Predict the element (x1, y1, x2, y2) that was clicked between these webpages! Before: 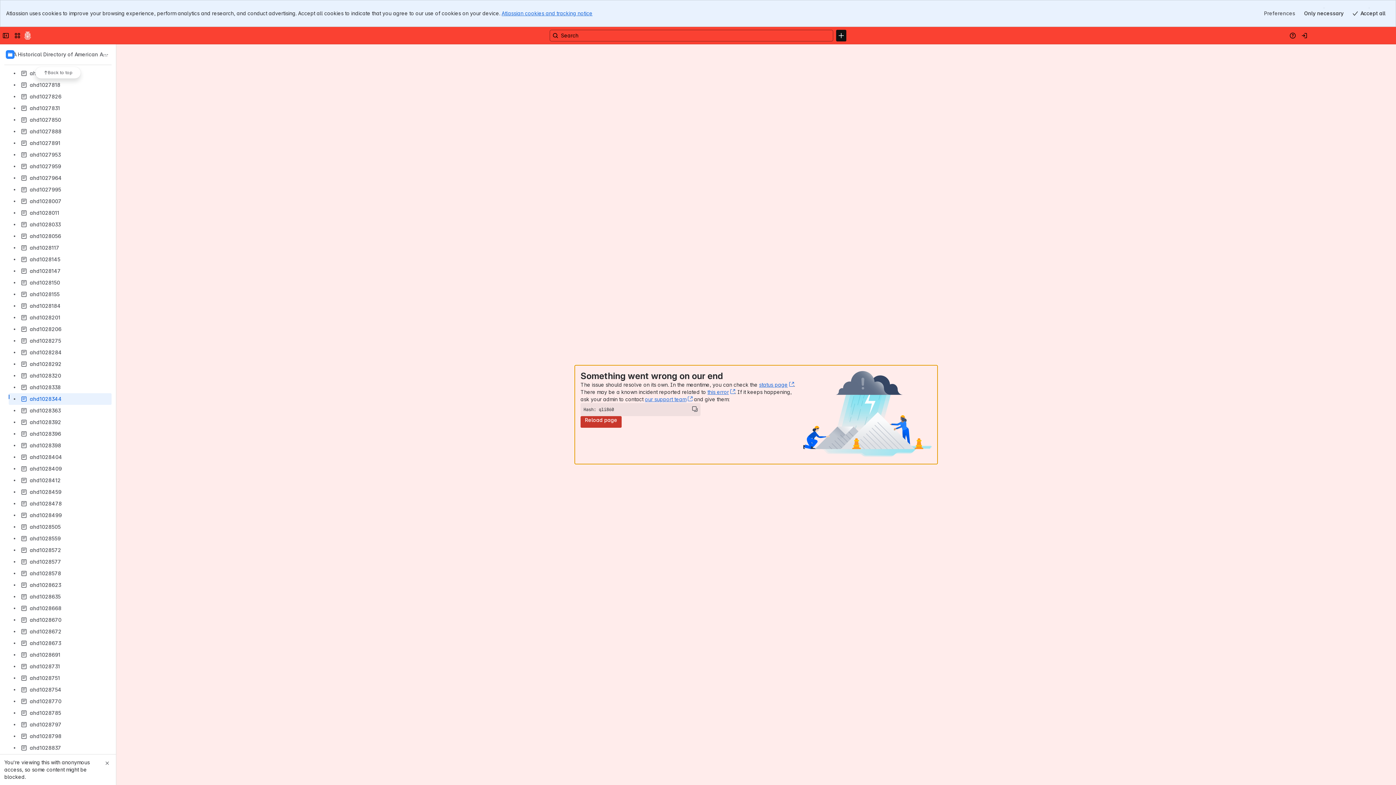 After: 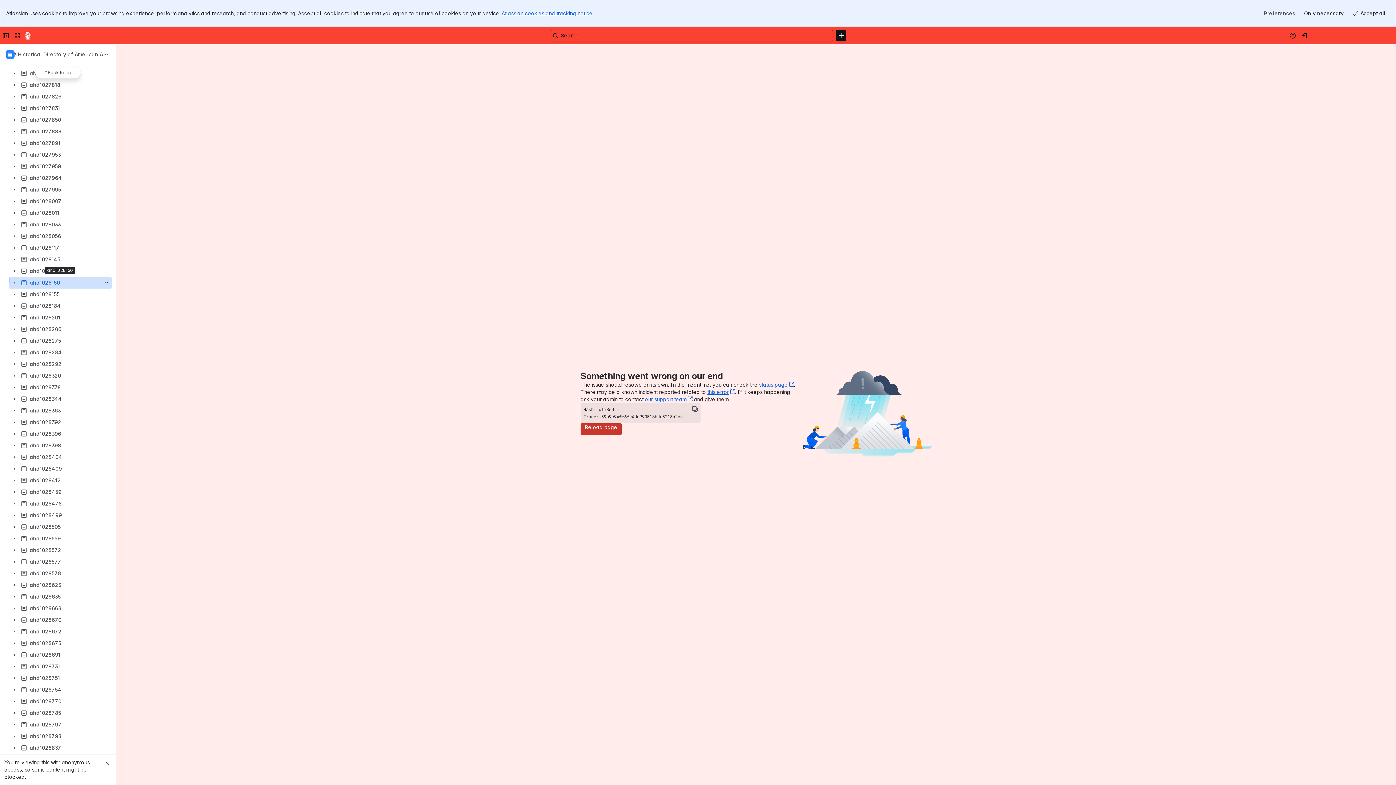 Action: label: ahd1028150 bbox: (8, 277, 111, 288)